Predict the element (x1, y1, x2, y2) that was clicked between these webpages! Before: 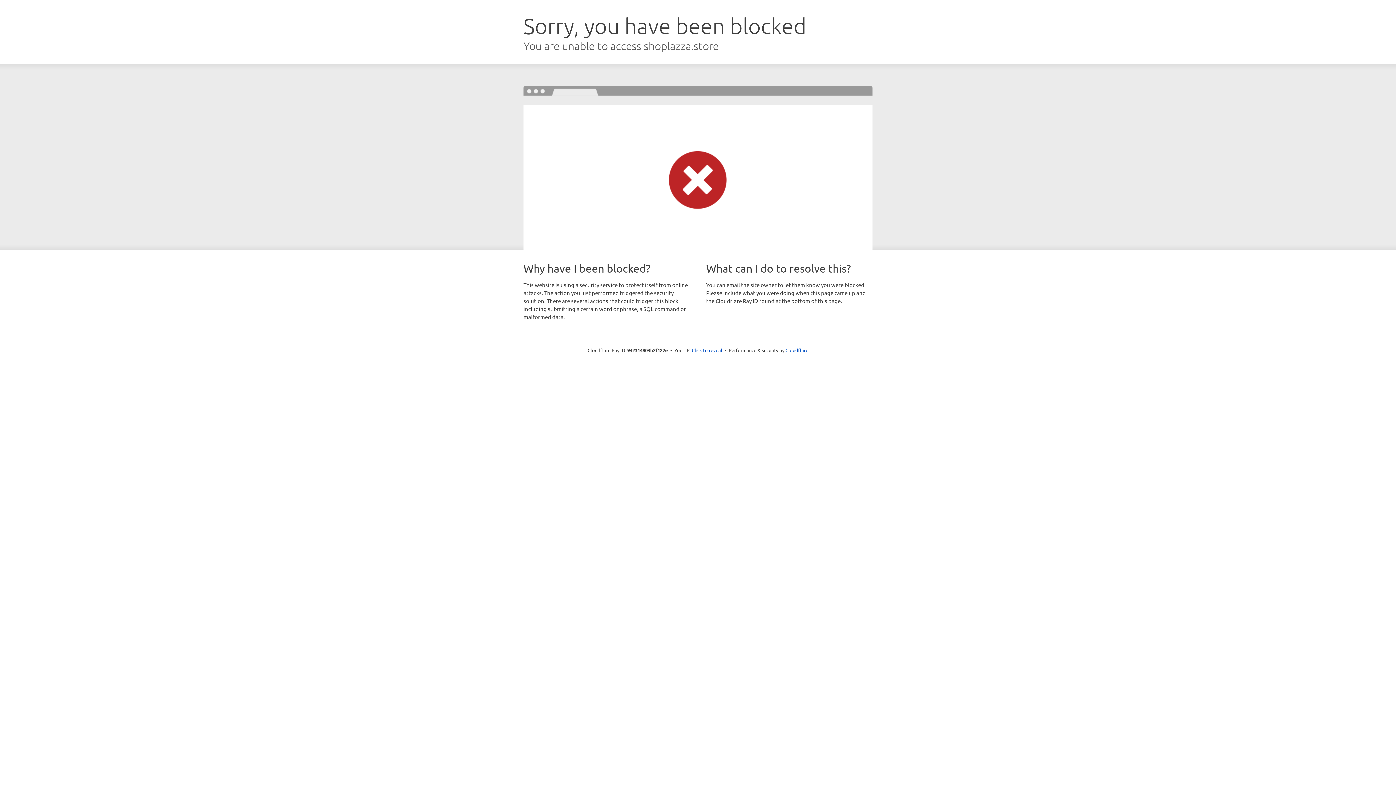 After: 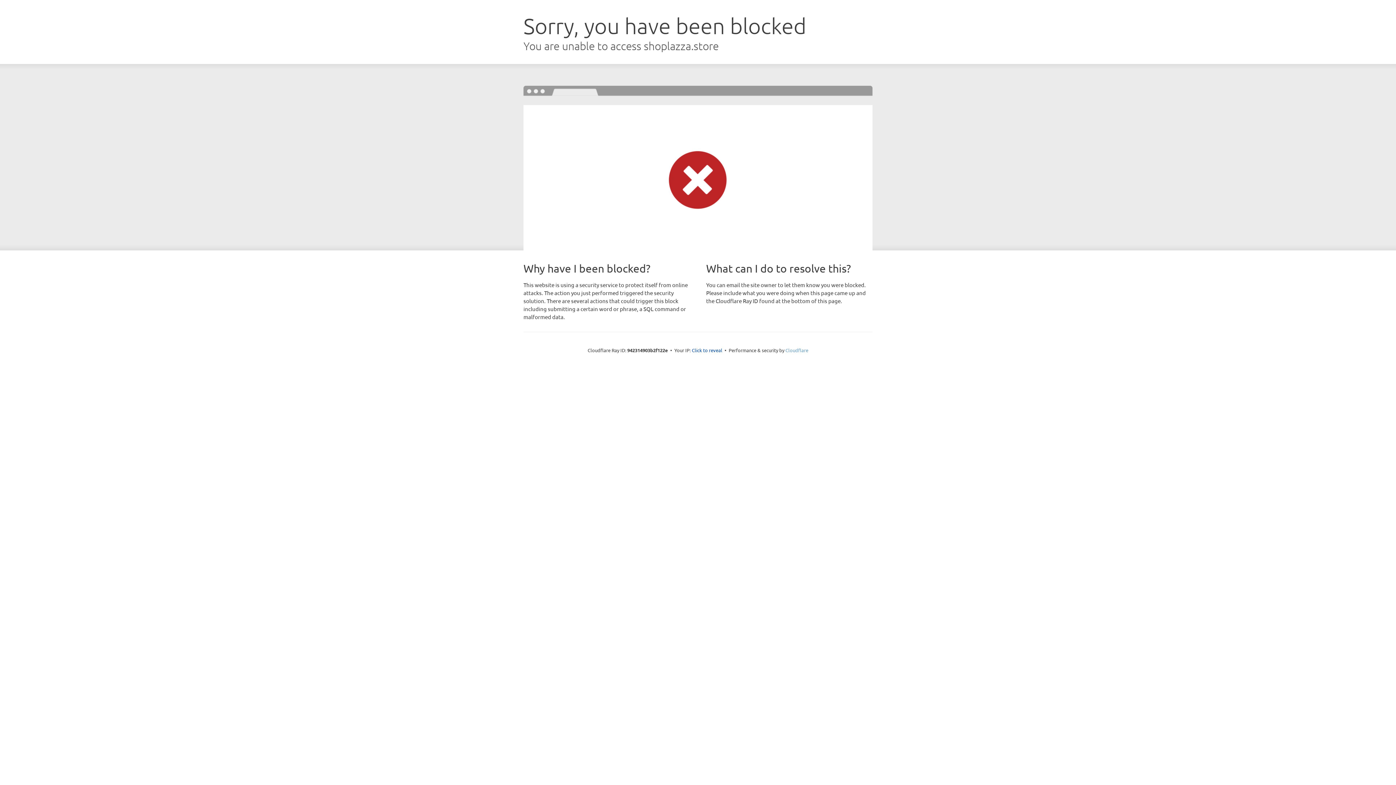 Action: bbox: (785, 347, 808, 353) label: Cloudflare